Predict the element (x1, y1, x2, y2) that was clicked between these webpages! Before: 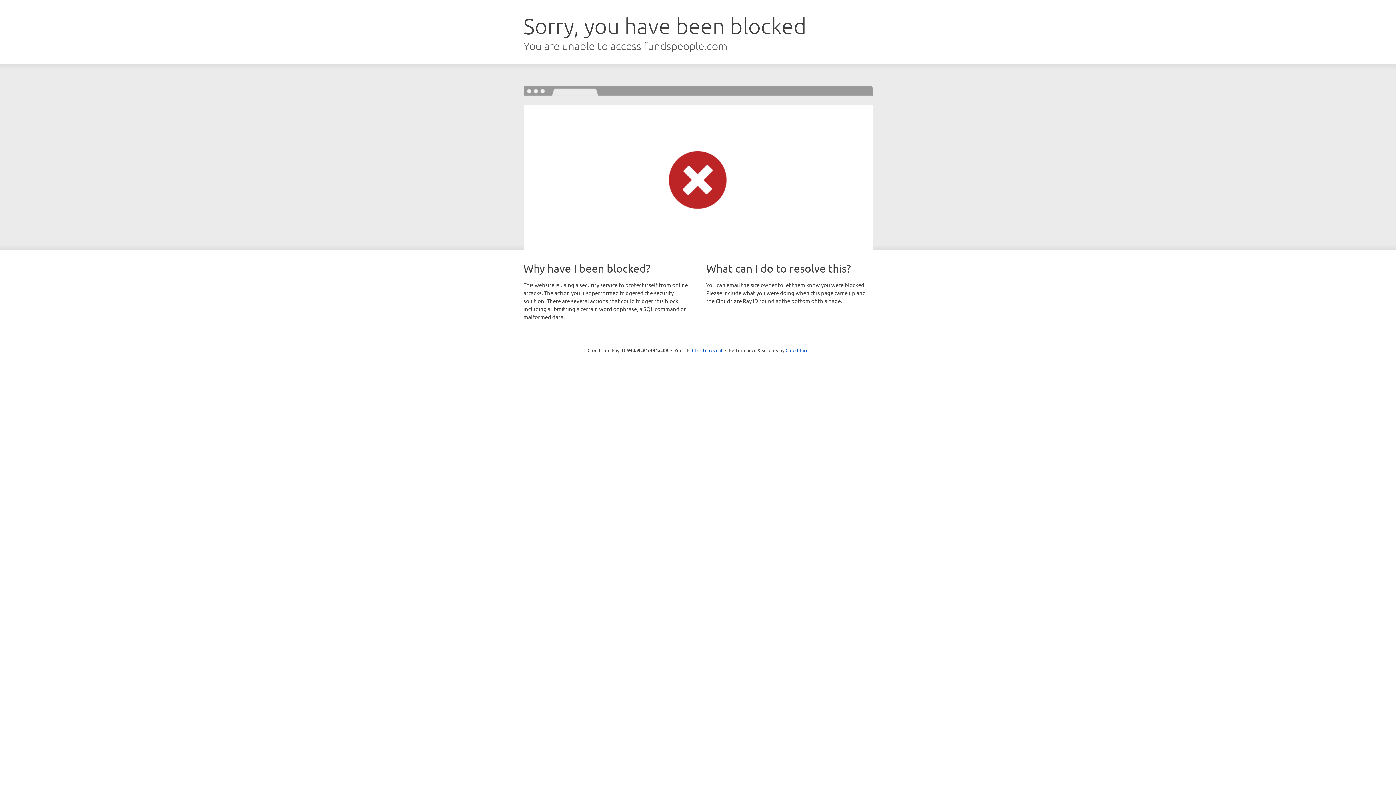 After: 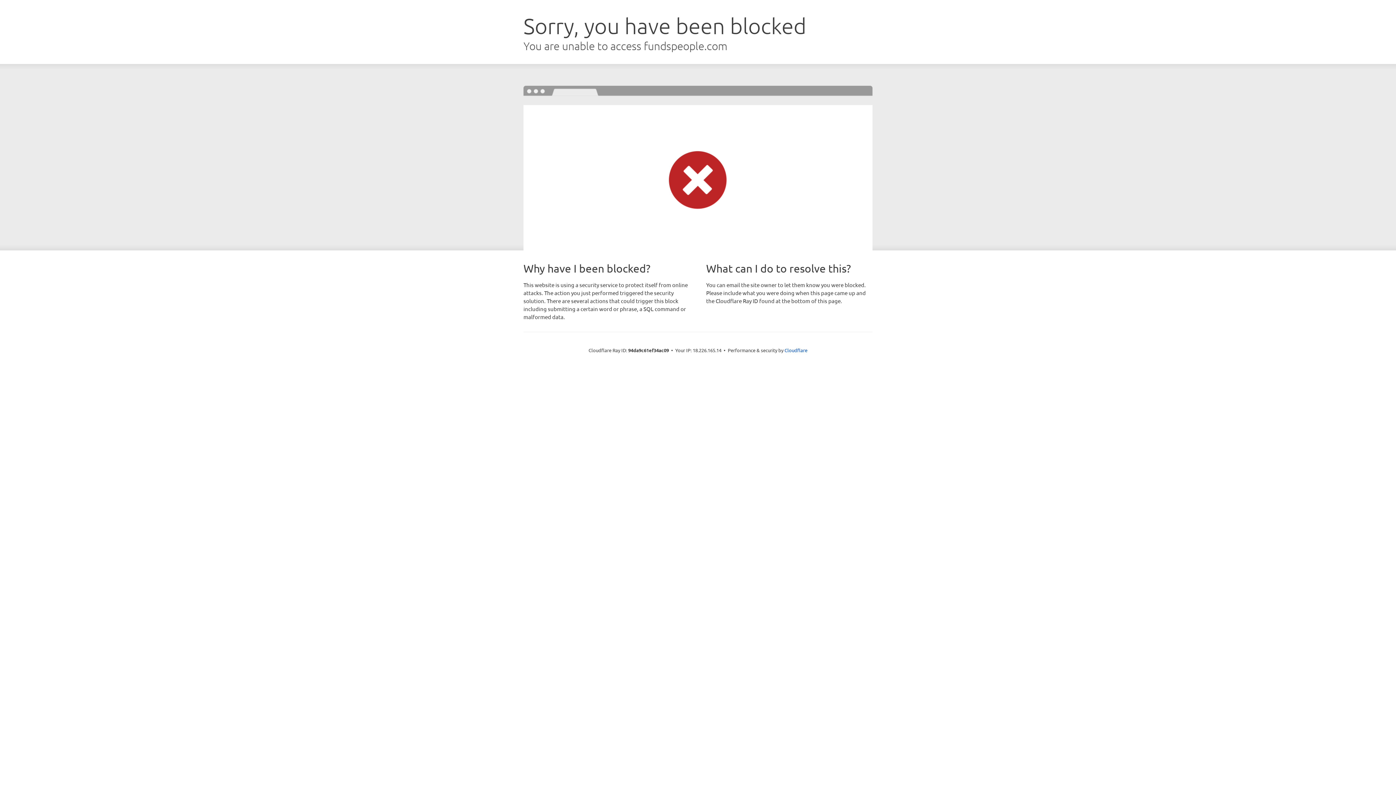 Action: bbox: (692, 346, 722, 353) label: Click to reveal